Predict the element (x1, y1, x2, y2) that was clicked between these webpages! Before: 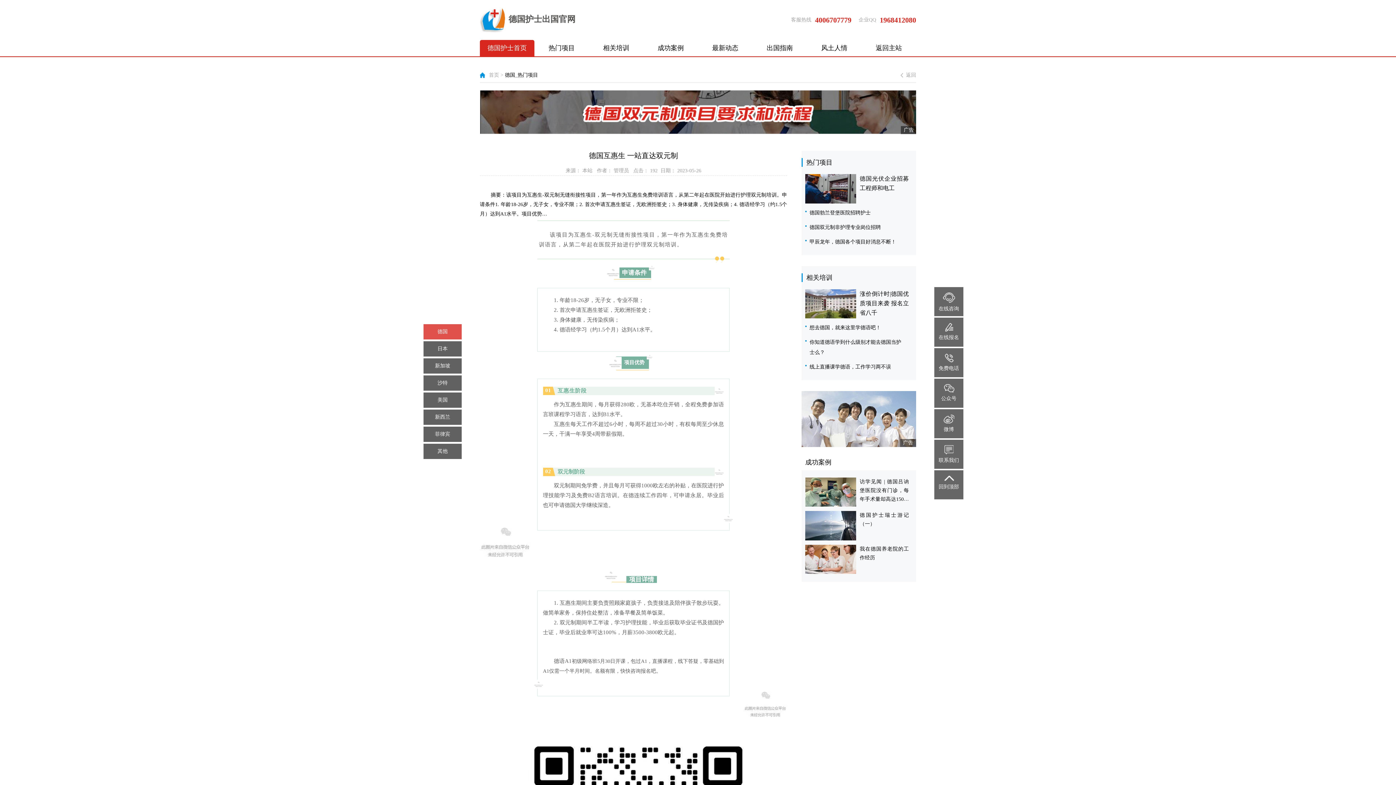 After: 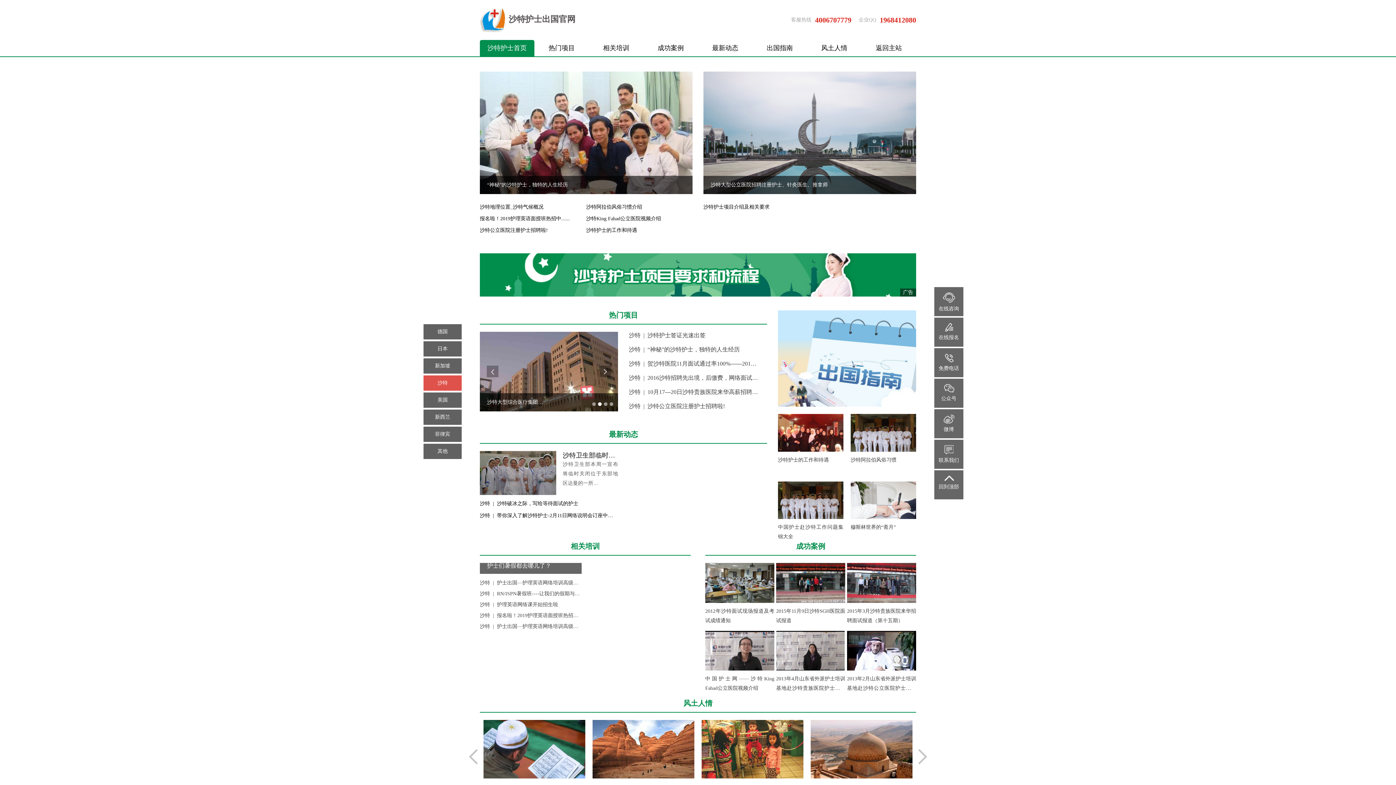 Action: label: 沙特 bbox: (423, 375, 461, 390)